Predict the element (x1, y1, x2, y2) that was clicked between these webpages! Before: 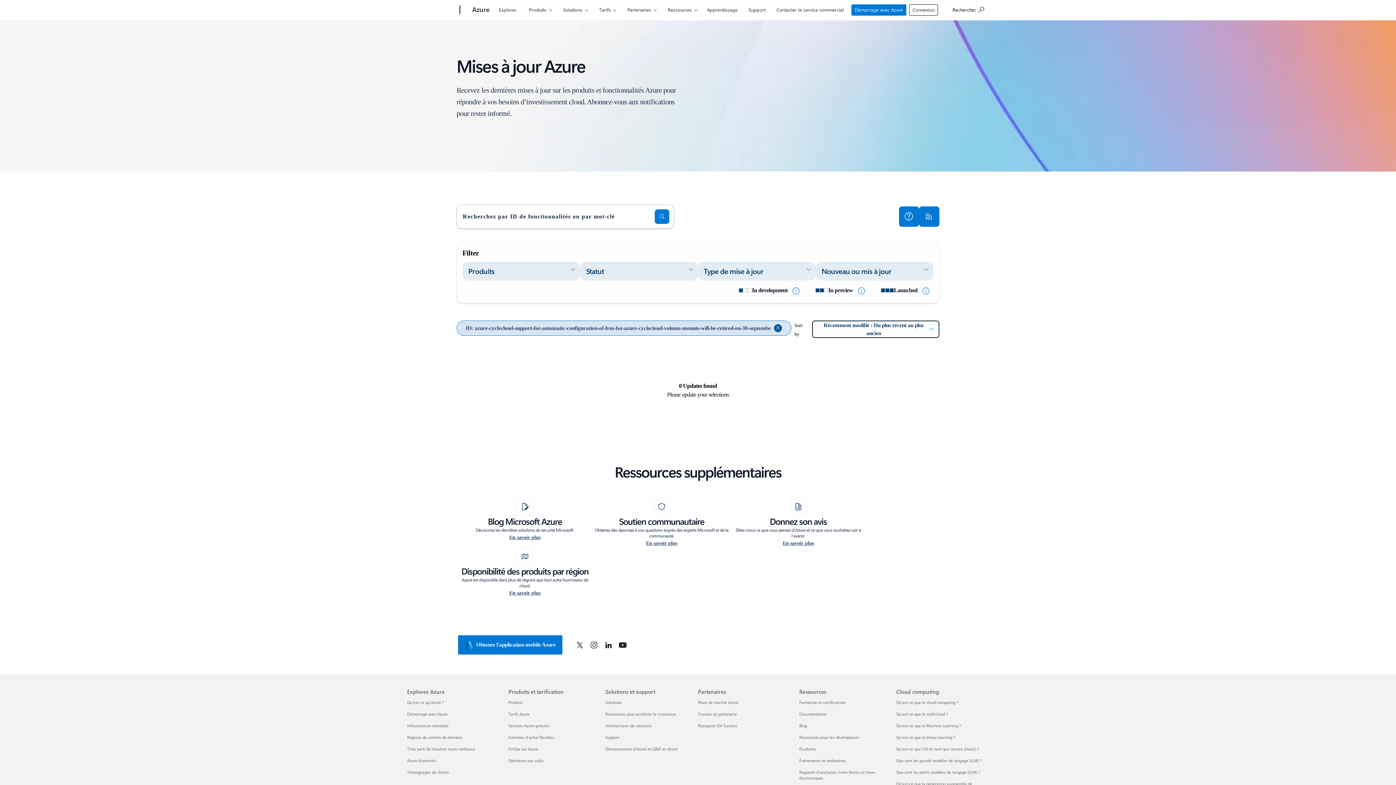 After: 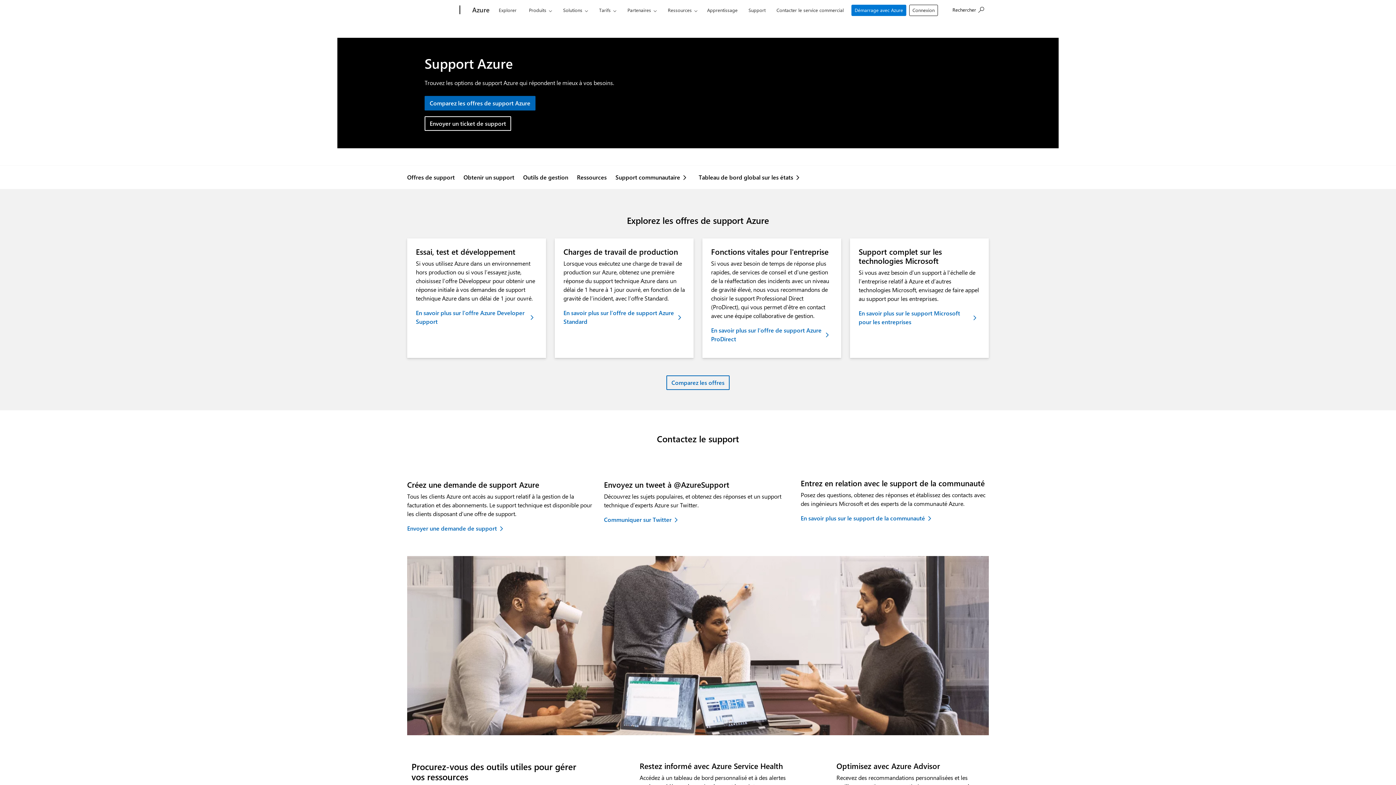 Action: bbox: (745, 0, 769, 17) label: Support